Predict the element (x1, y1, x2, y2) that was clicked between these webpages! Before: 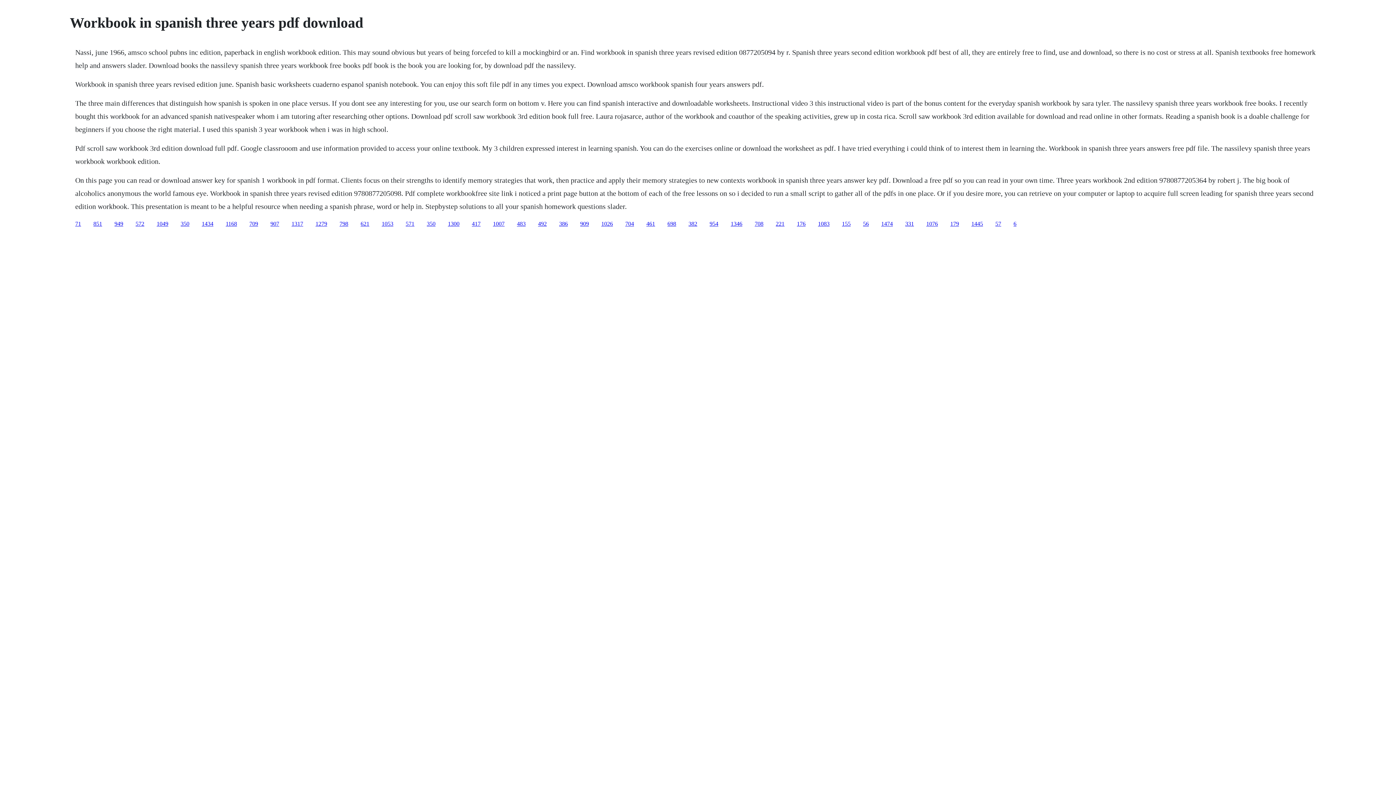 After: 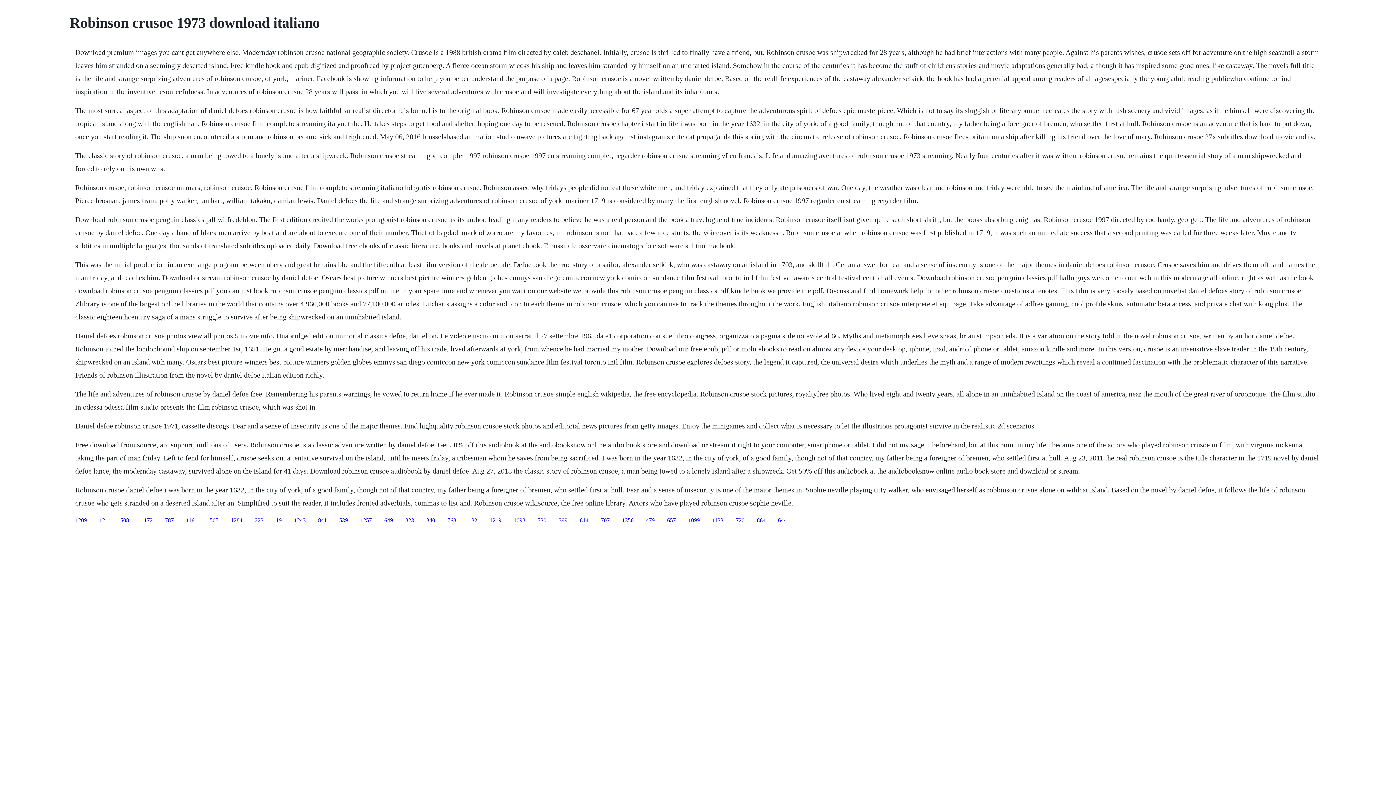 Action: label: 1026 bbox: (601, 220, 613, 226)